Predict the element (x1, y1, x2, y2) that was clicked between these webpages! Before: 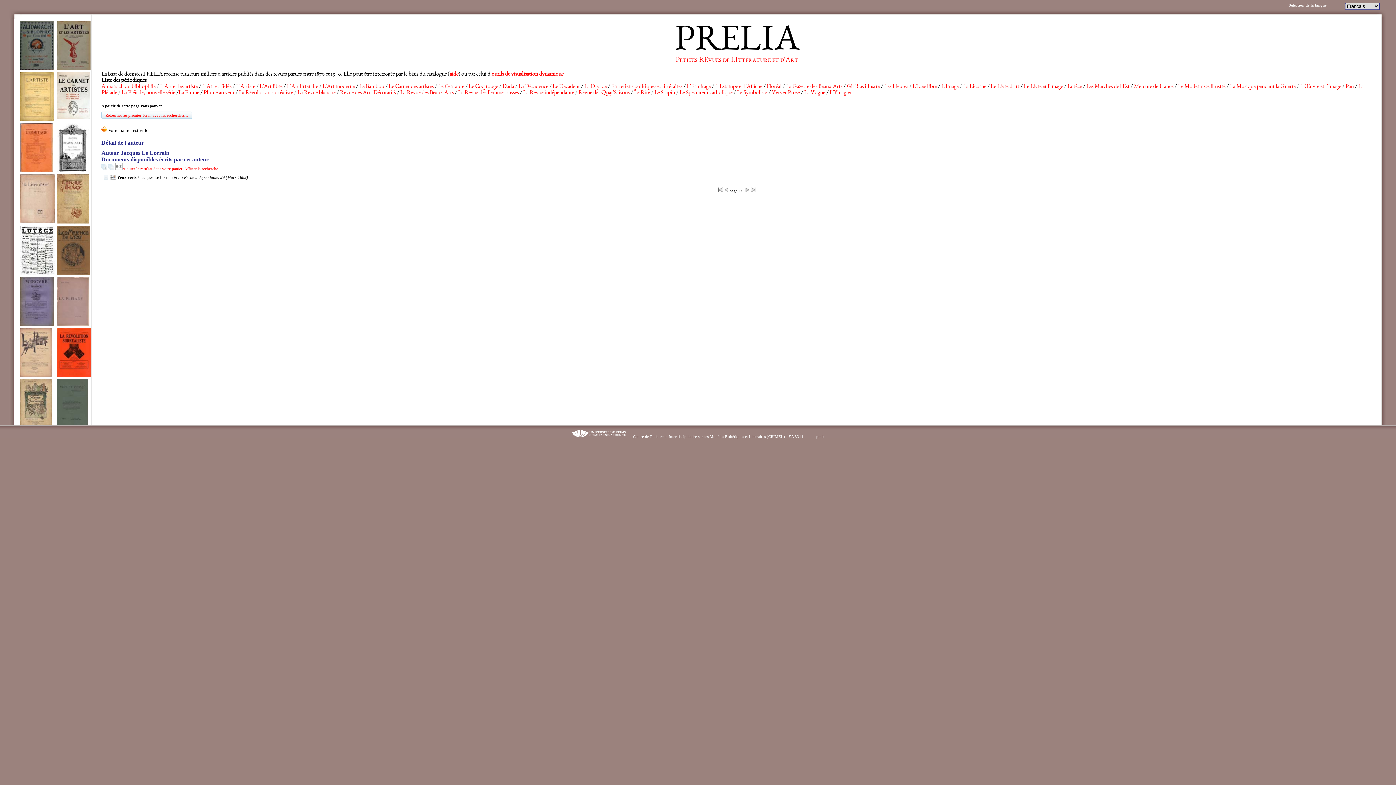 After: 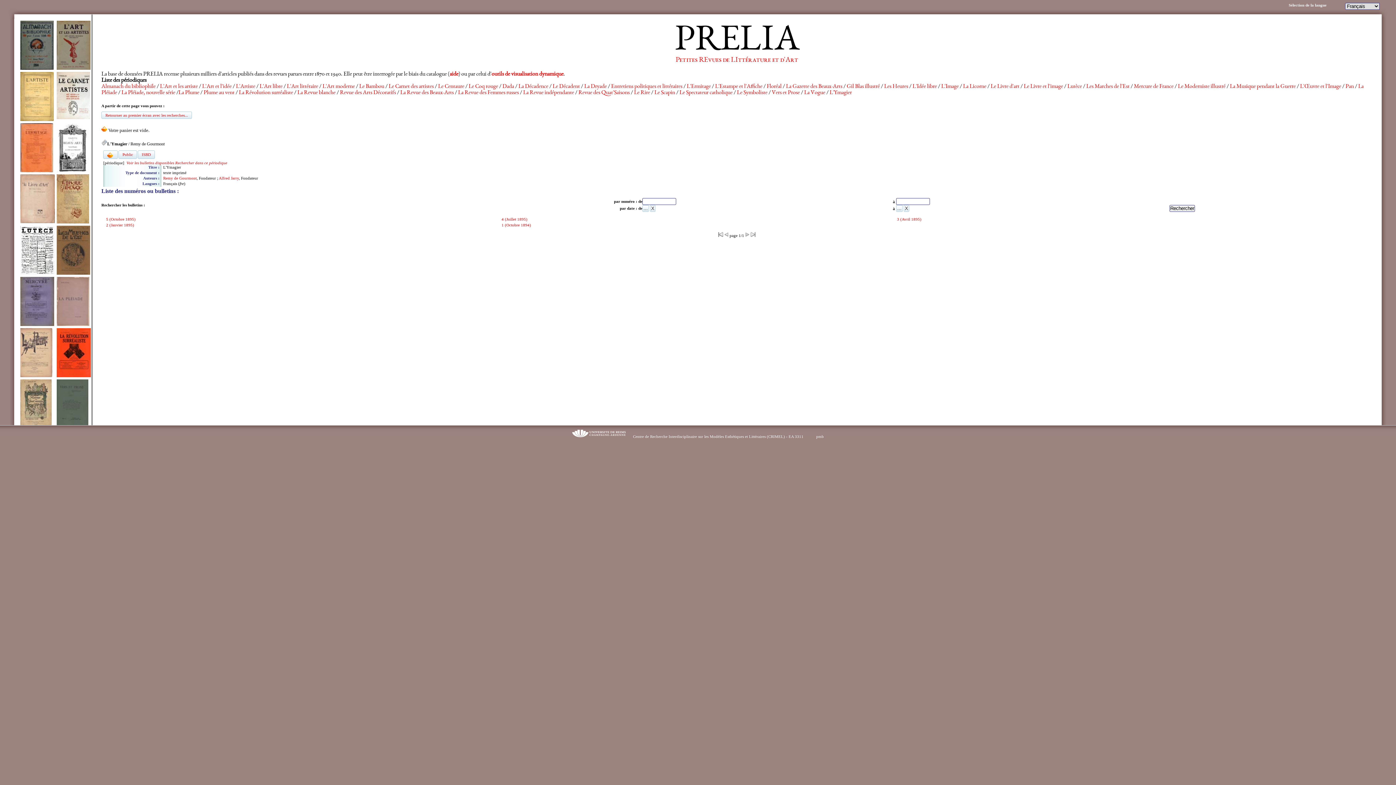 Action: bbox: (829, 90, 852, 96) label: L'Ymagier